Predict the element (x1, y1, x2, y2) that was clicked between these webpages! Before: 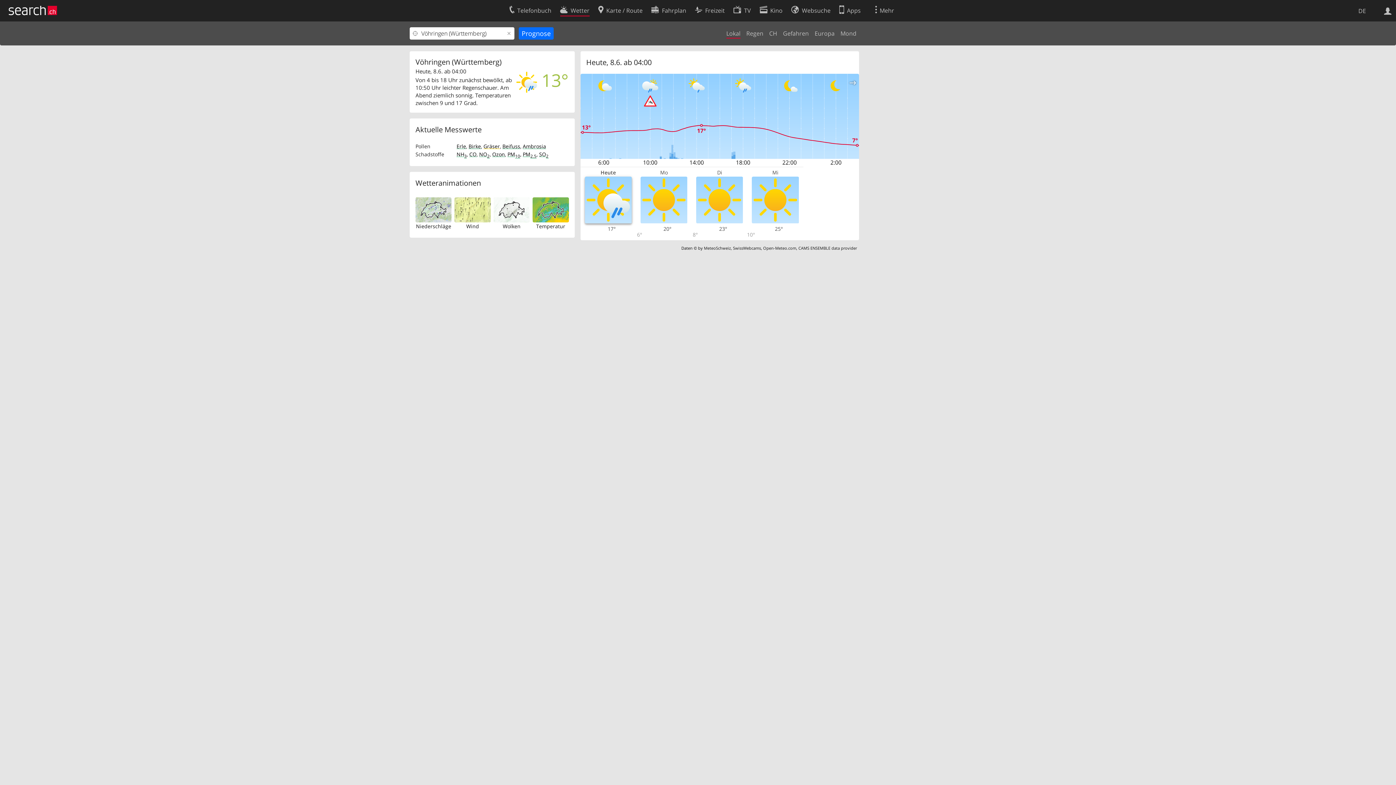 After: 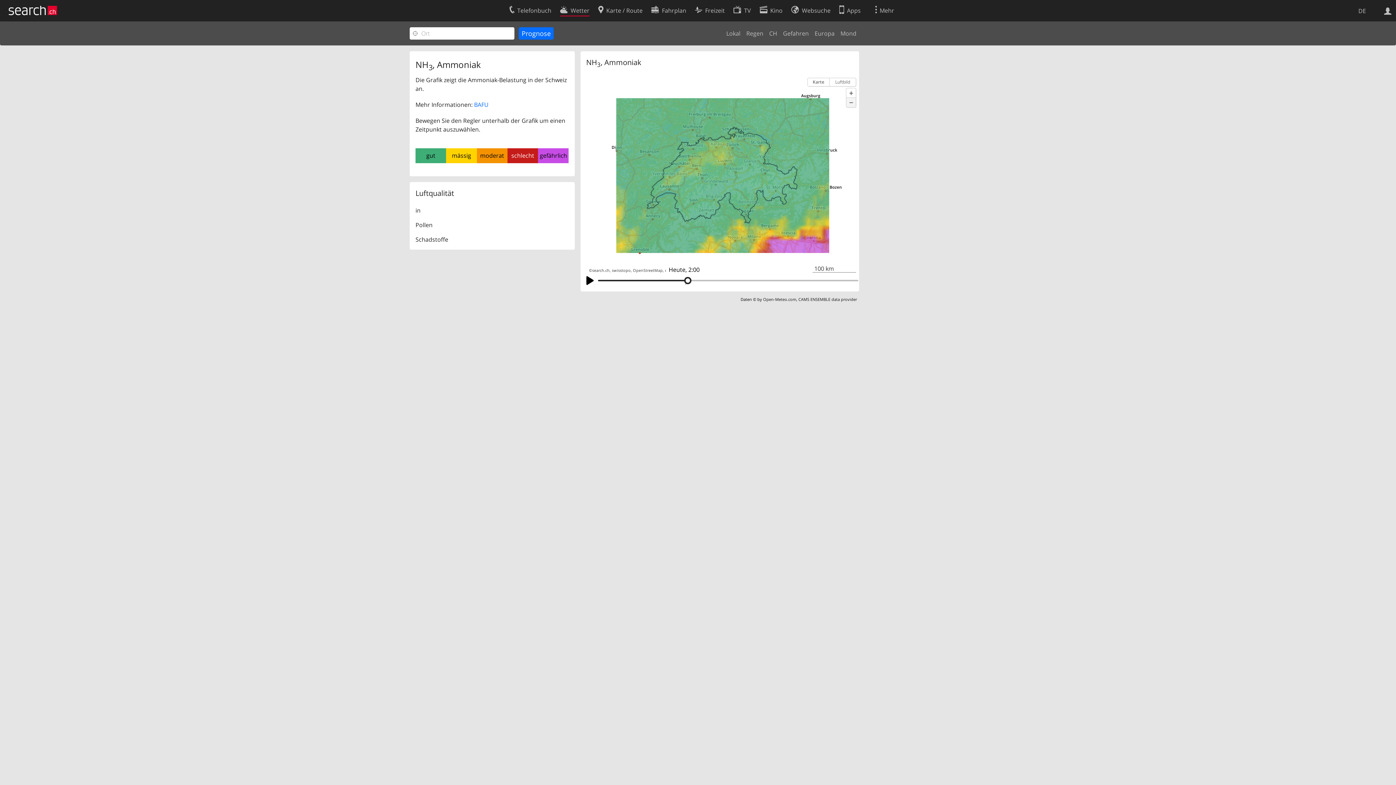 Action: label: NH3 bbox: (456, 150, 466, 157)